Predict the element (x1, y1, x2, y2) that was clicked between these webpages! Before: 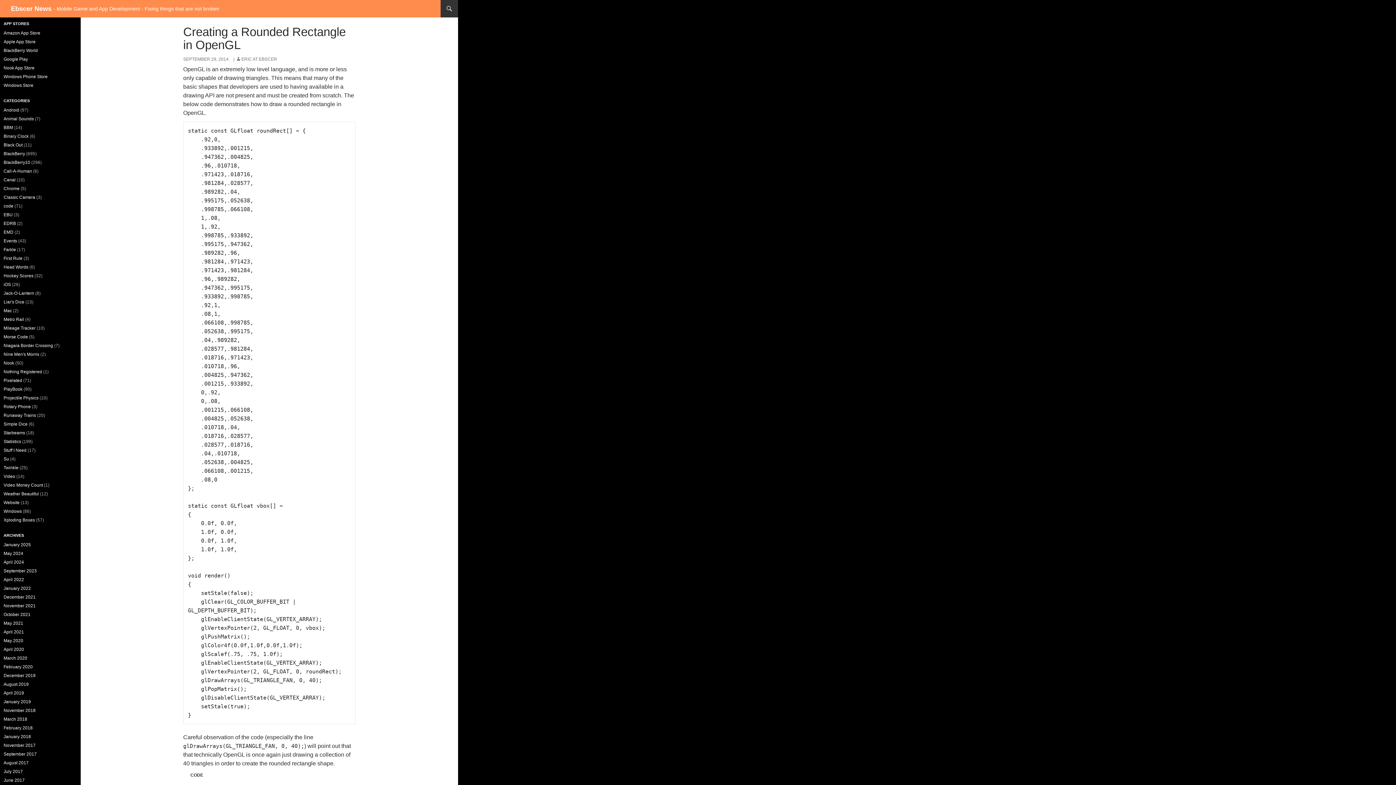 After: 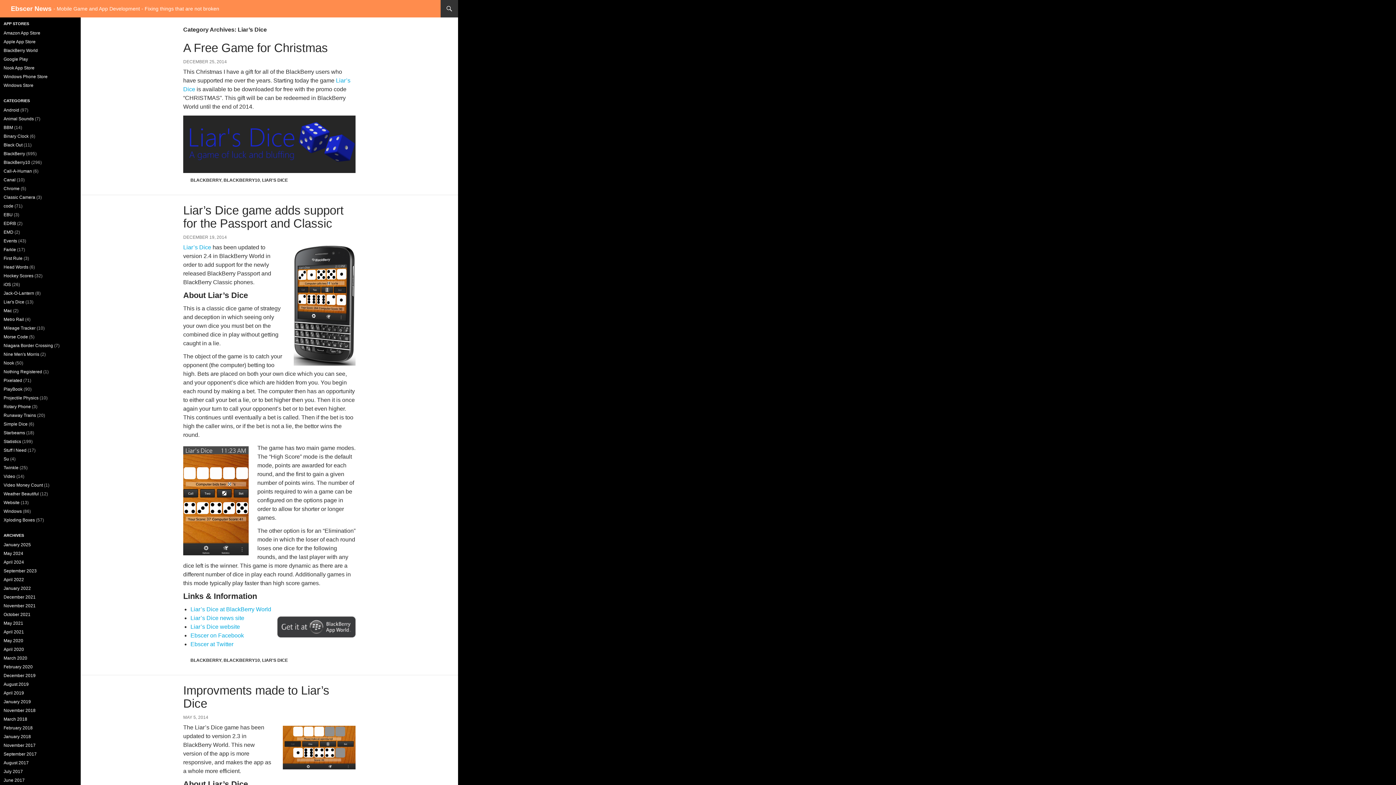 Action: label: Liar's Dice bbox: (3, 299, 24, 304)